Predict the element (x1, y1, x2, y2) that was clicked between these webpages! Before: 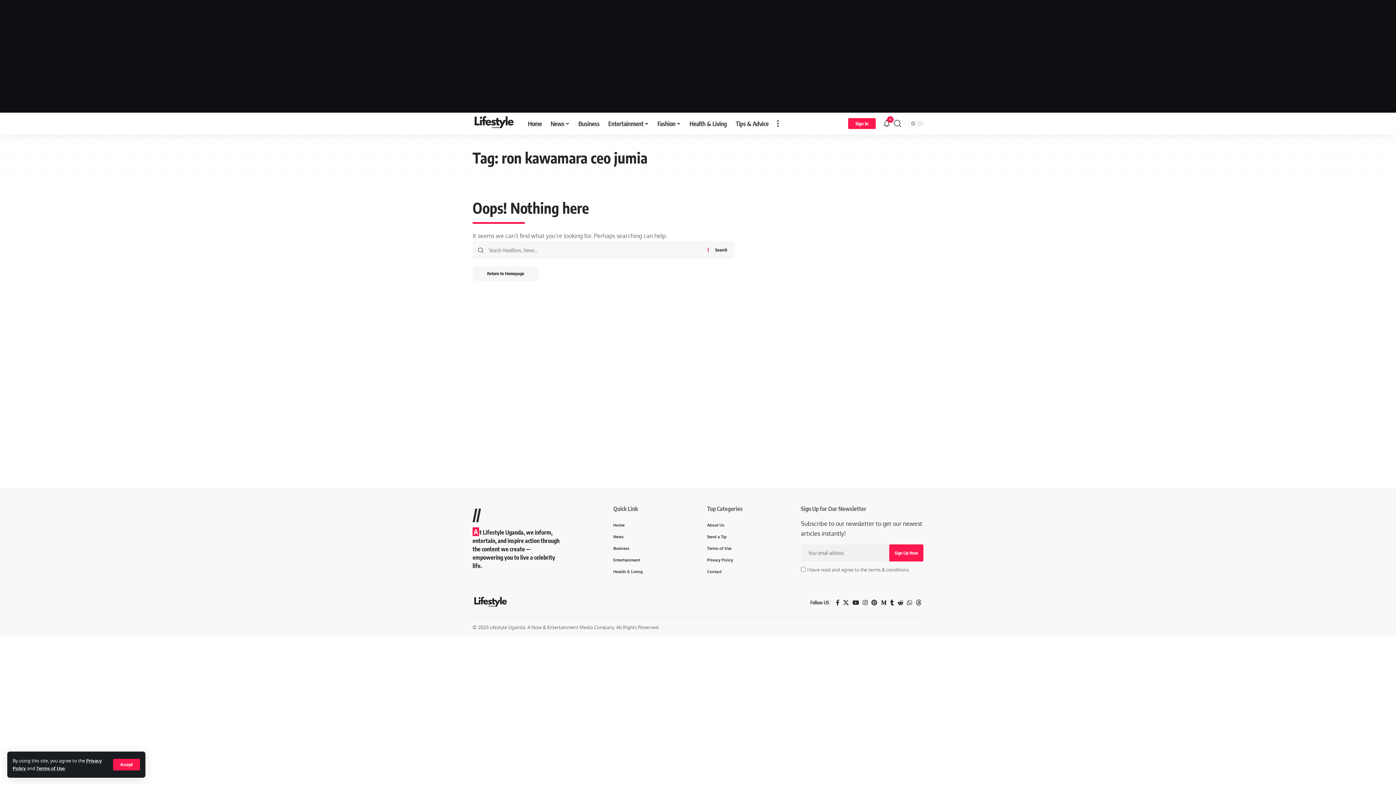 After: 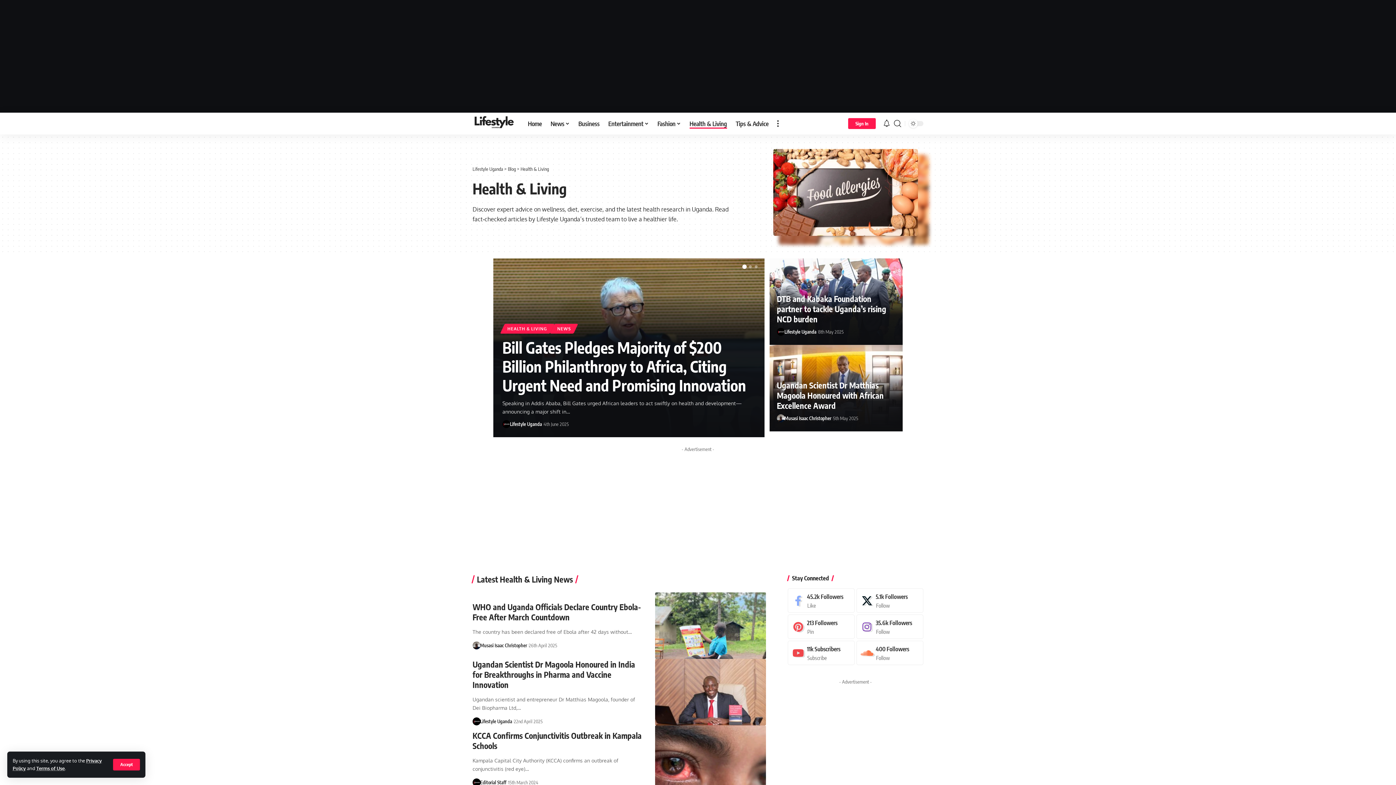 Action: label: Health & Living bbox: (613, 565, 689, 577)